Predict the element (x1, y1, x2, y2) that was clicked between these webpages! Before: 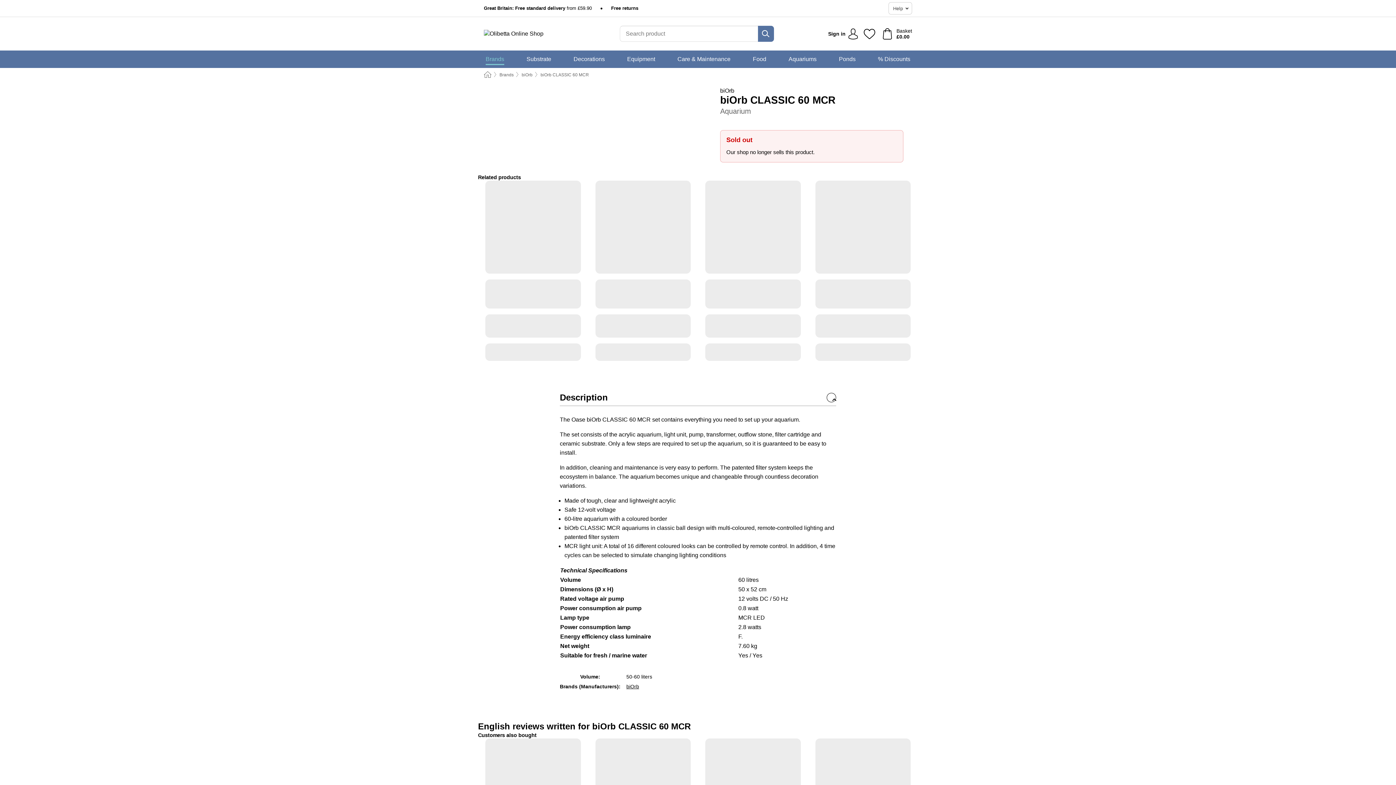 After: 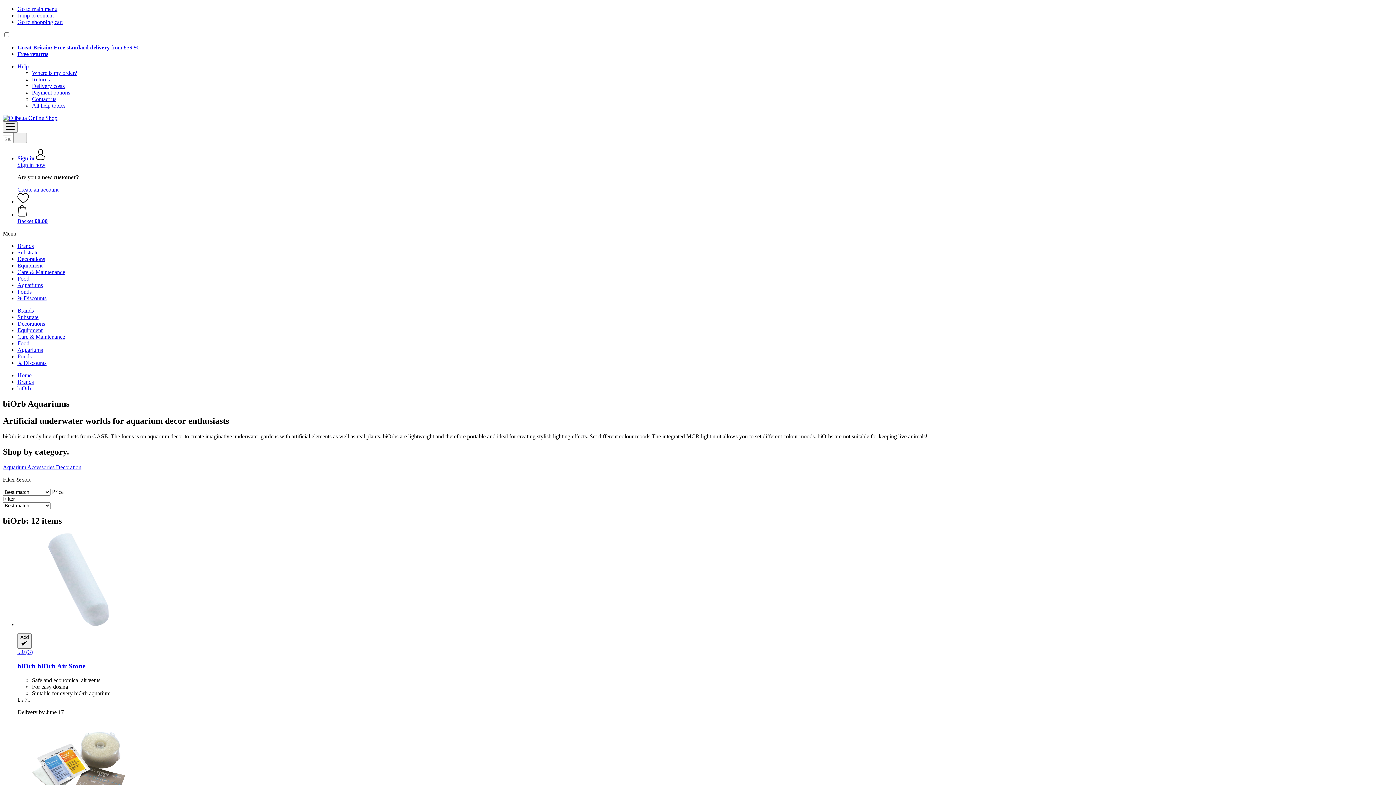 Action: bbox: (720, 87, 903, 94) label: biOrb